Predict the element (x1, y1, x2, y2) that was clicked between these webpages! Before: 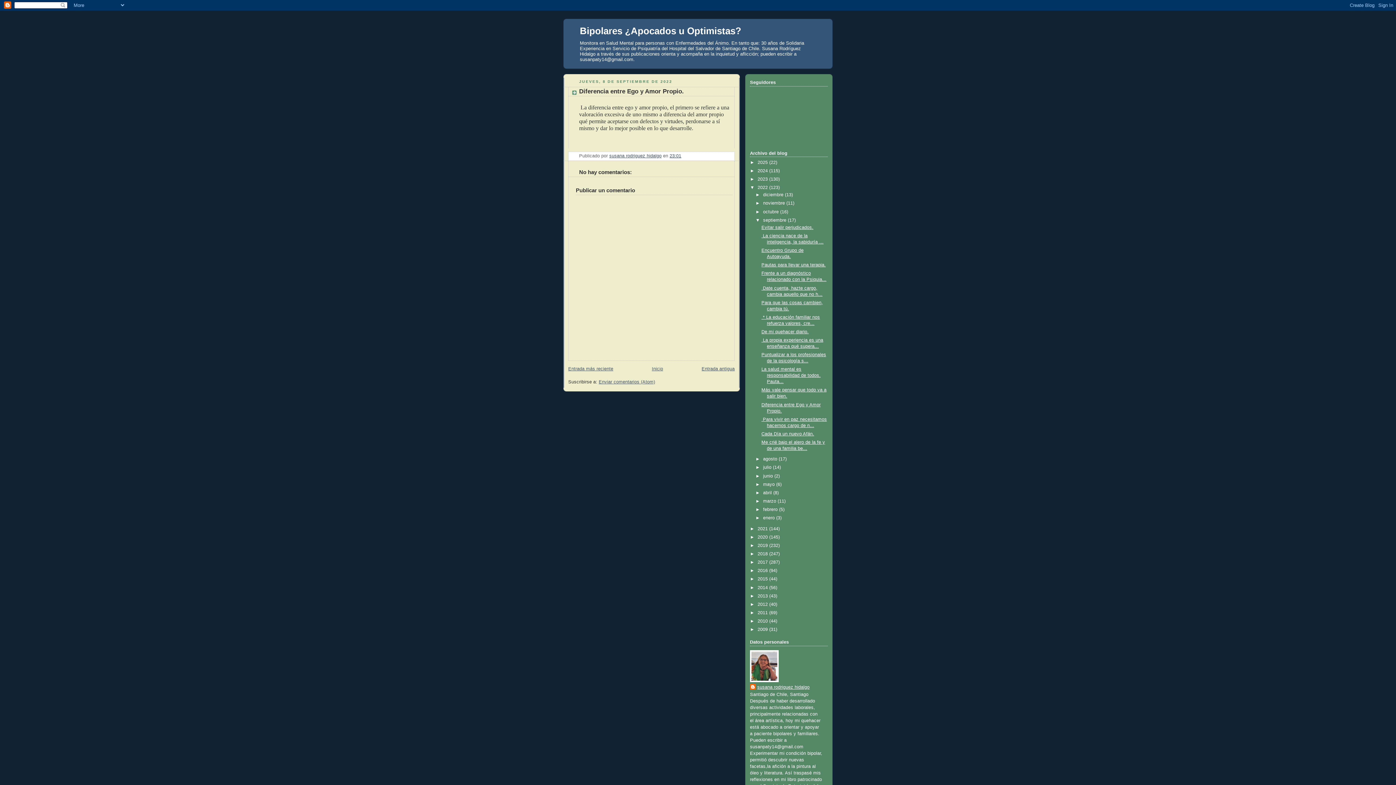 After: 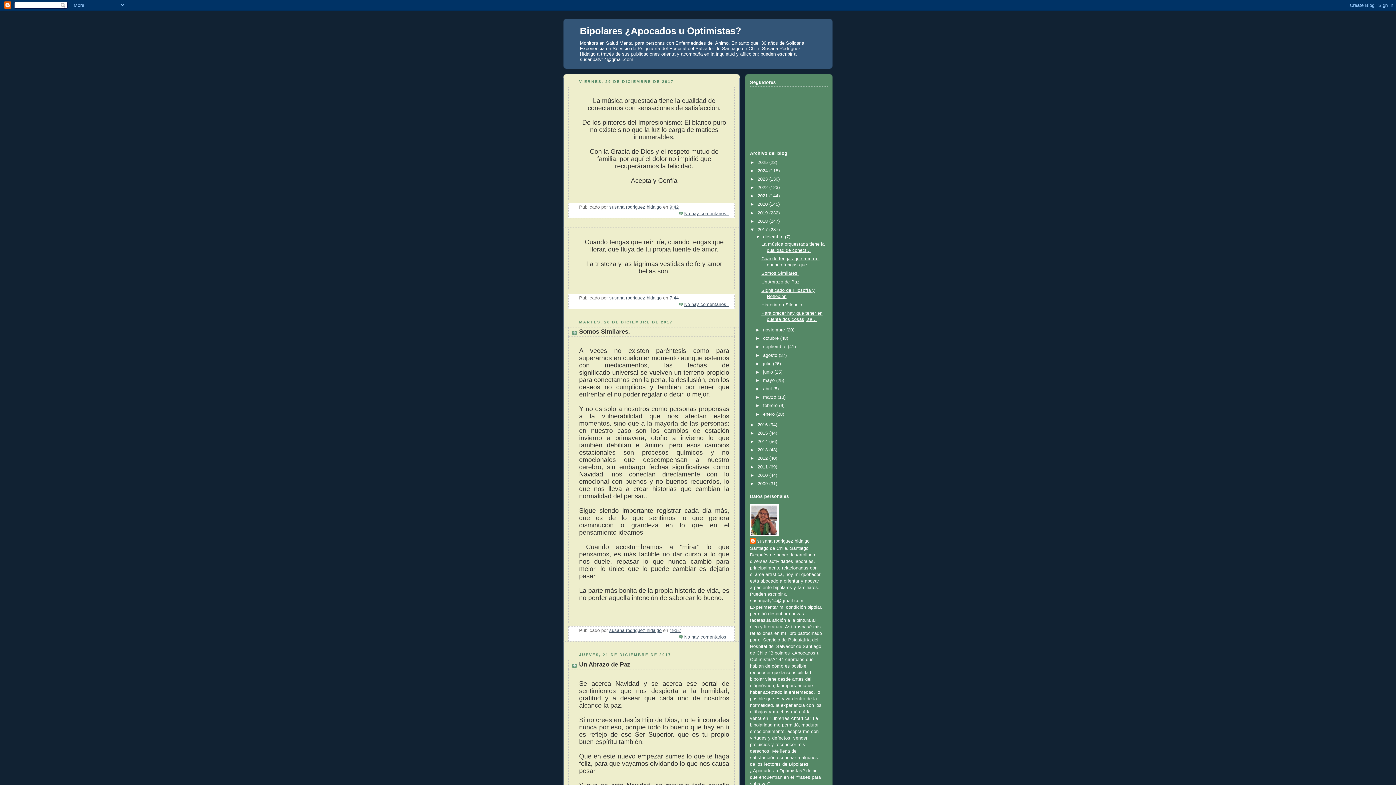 Action: label: 2017  bbox: (757, 560, 769, 565)